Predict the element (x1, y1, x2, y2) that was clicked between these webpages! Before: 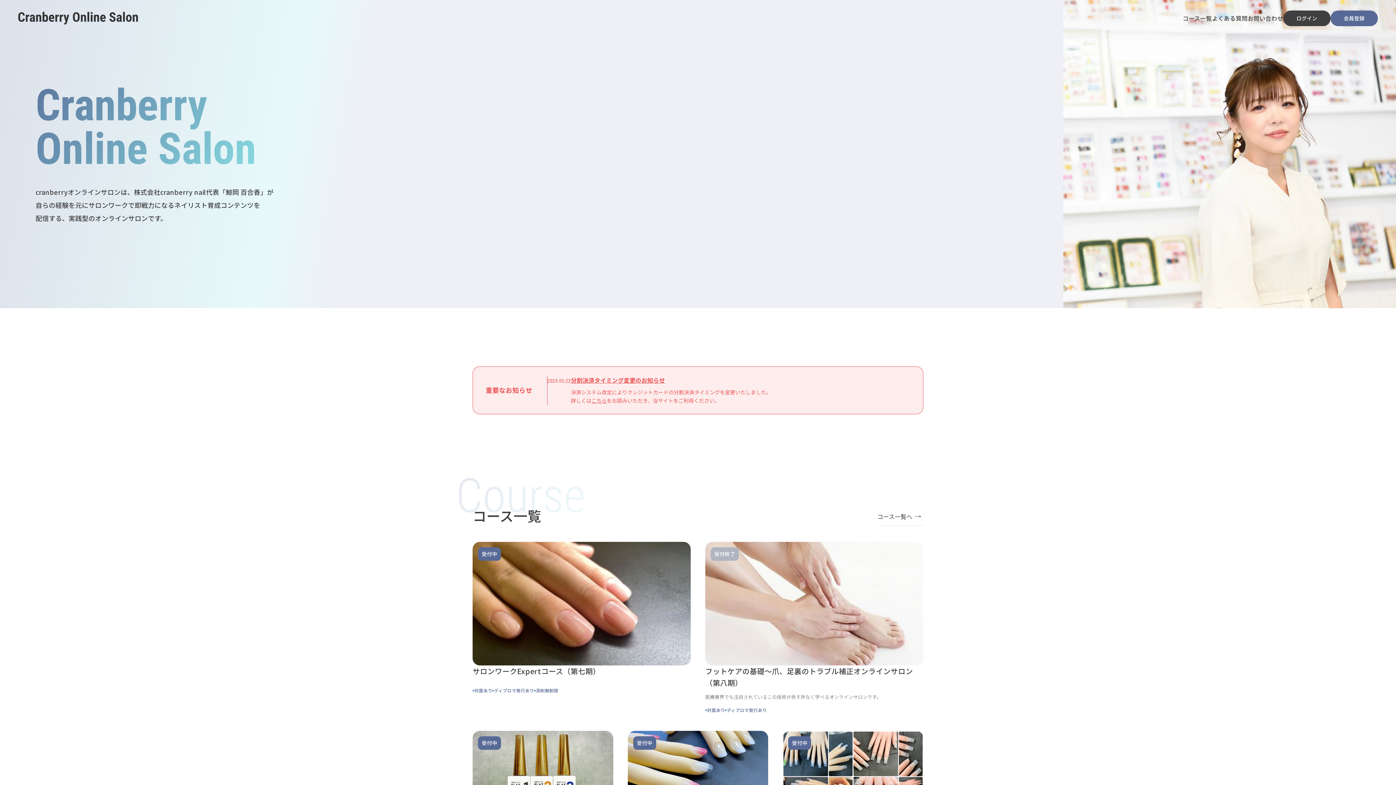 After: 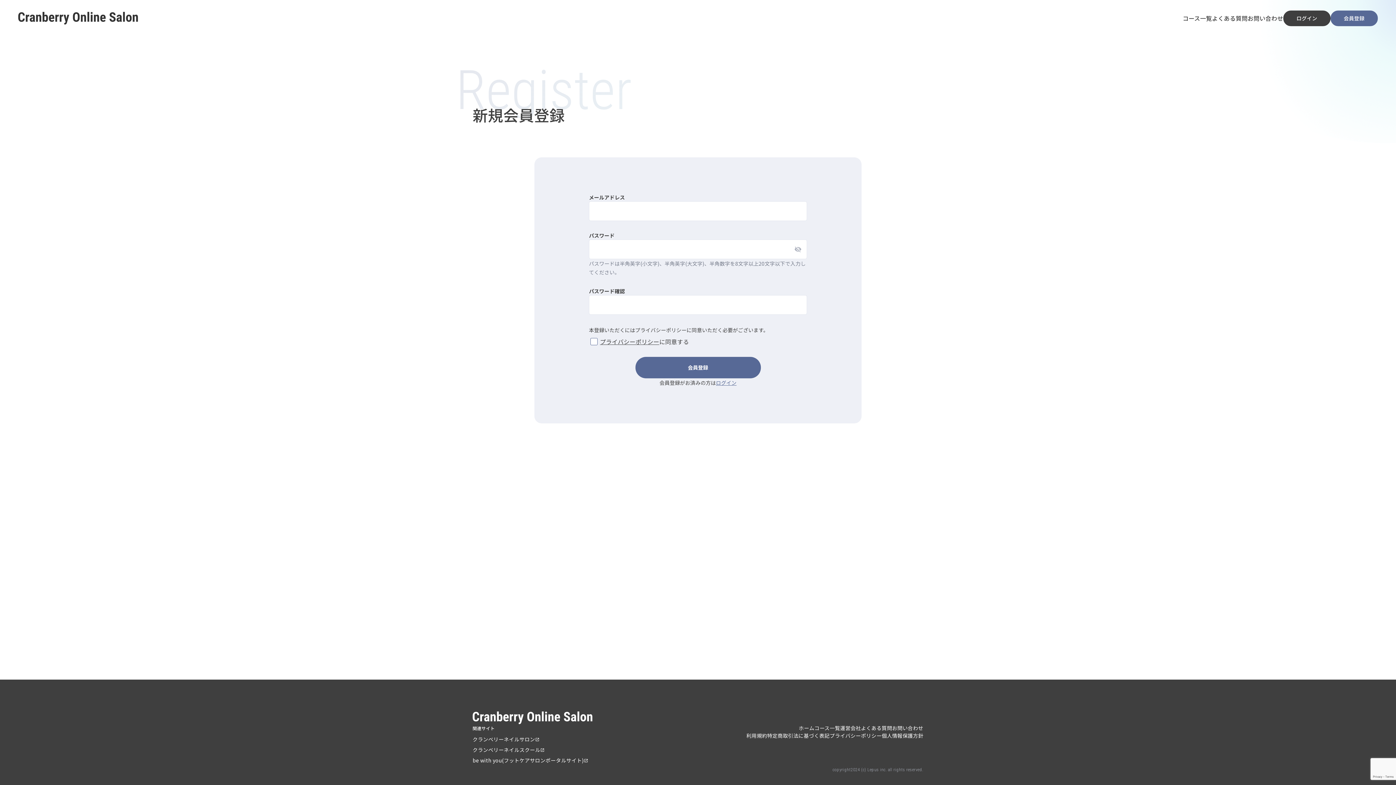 Action: label: 会員登録 bbox: (1330, 10, 1378, 26)